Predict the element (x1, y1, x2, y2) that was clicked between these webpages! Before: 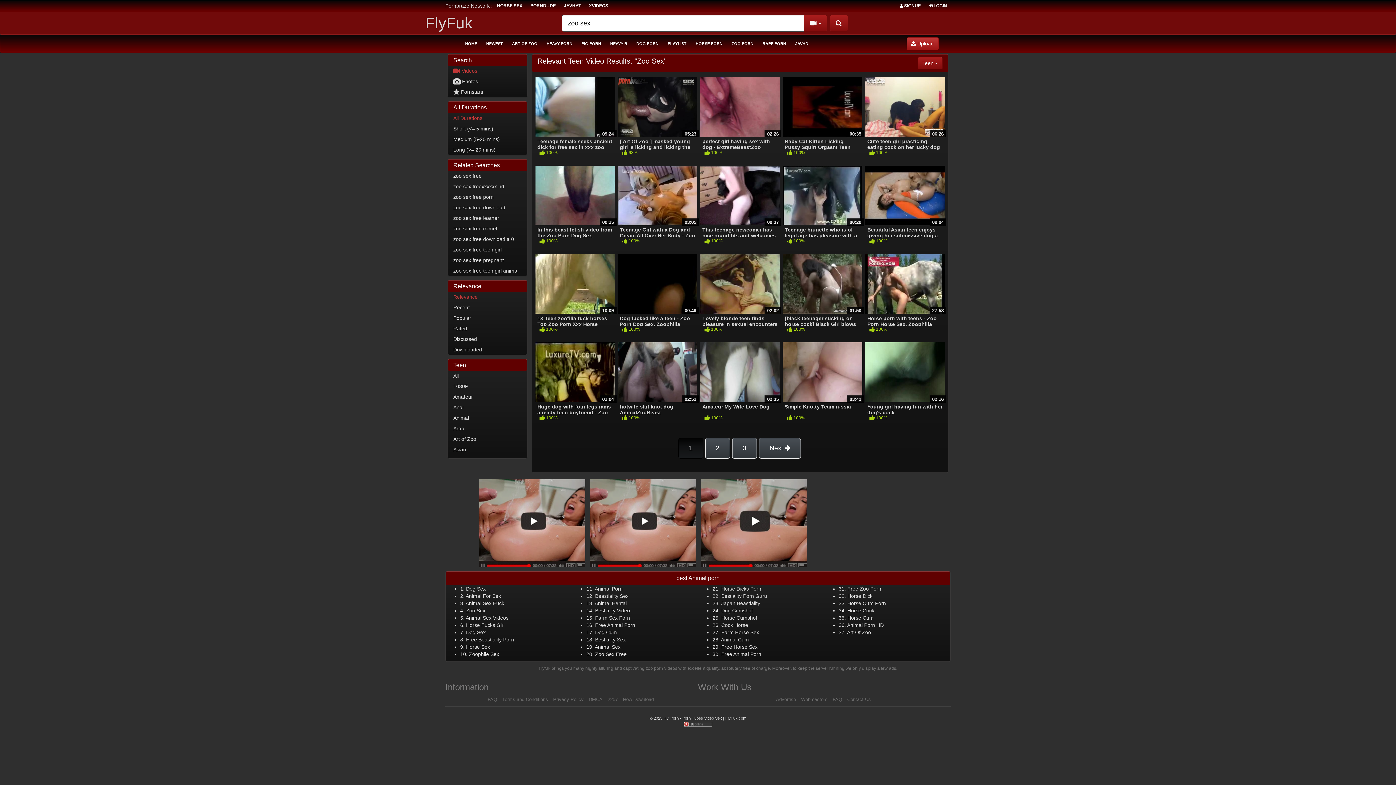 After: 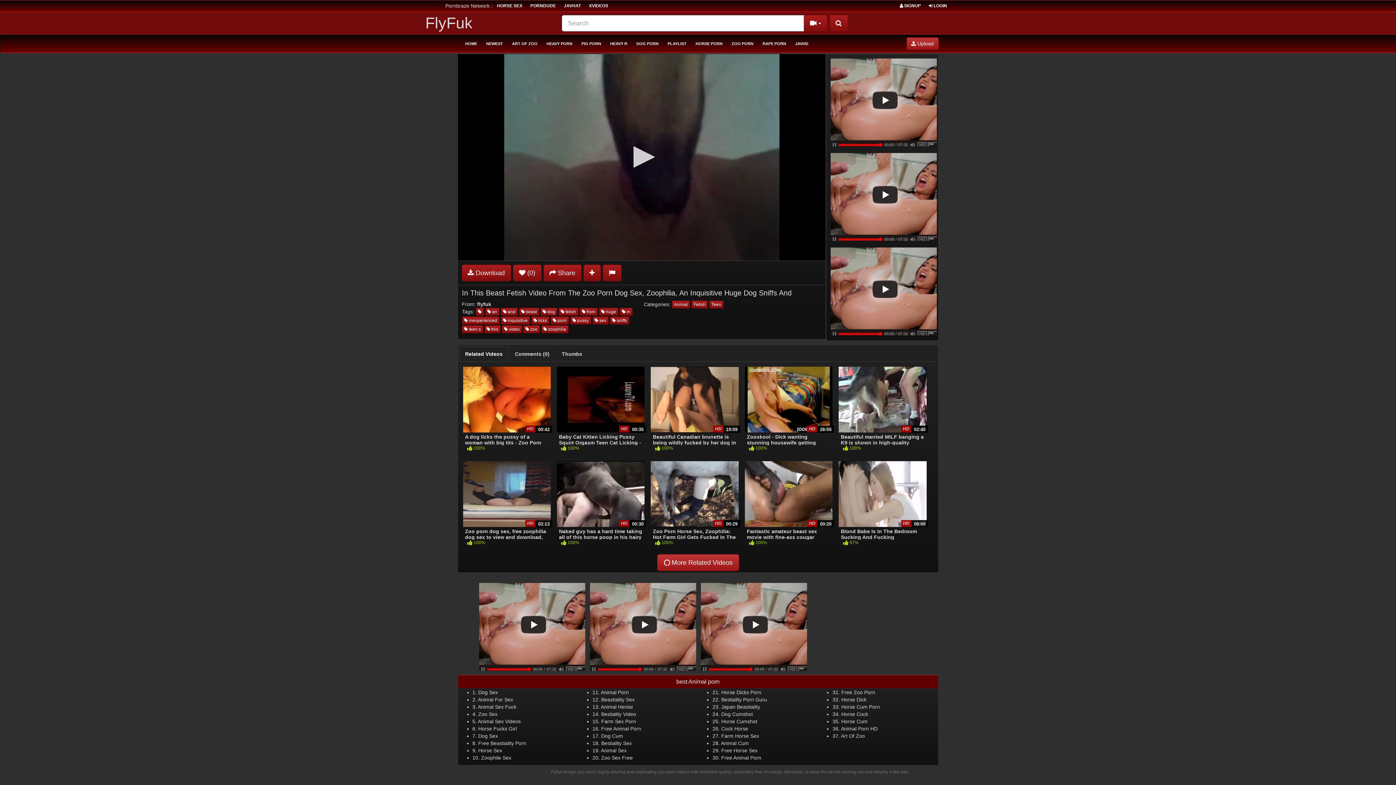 Action: label: In this beast fetish video from the Zoo Porn Dog Sex, Zoophilia, an inquisitive huge dog sniffs and
00:15
 100% bbox: (534, 164, 616, 245)